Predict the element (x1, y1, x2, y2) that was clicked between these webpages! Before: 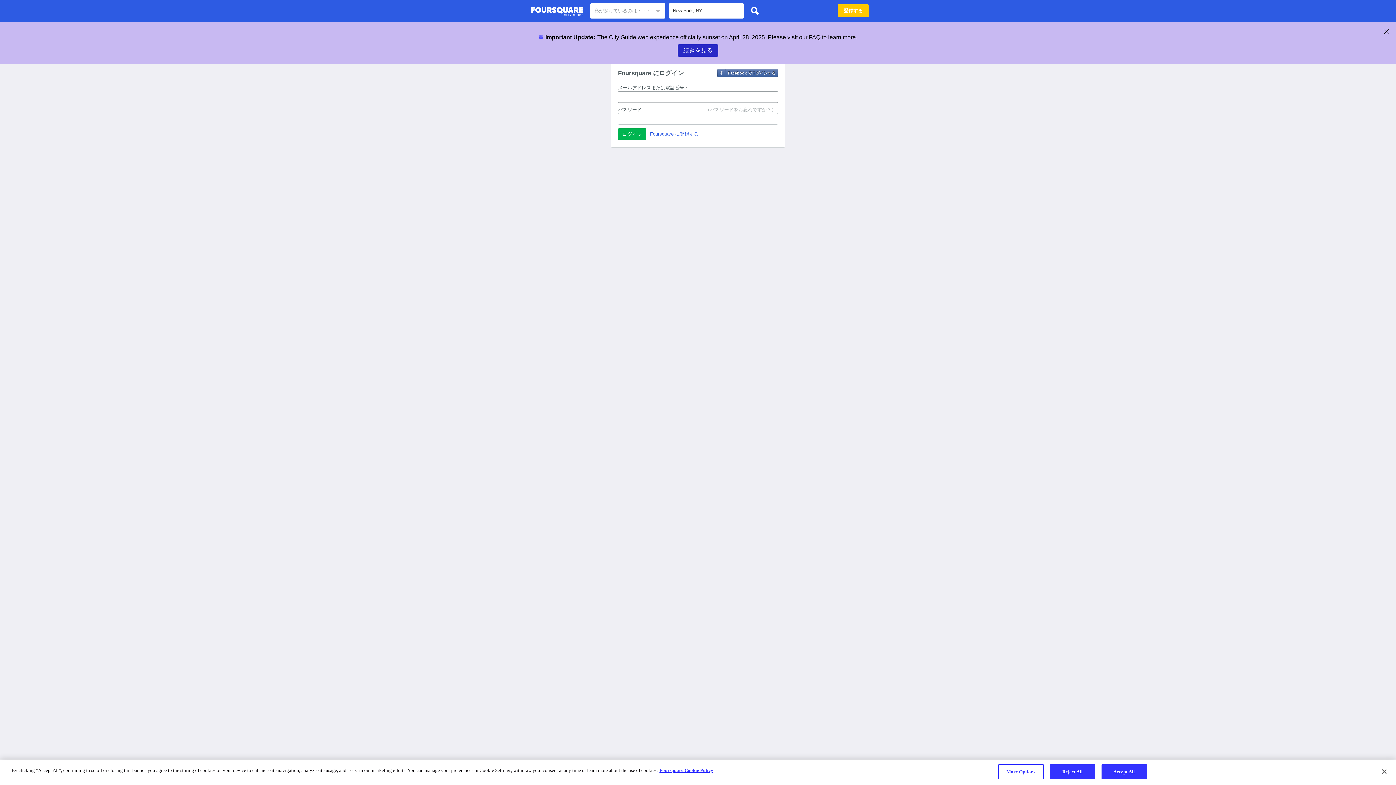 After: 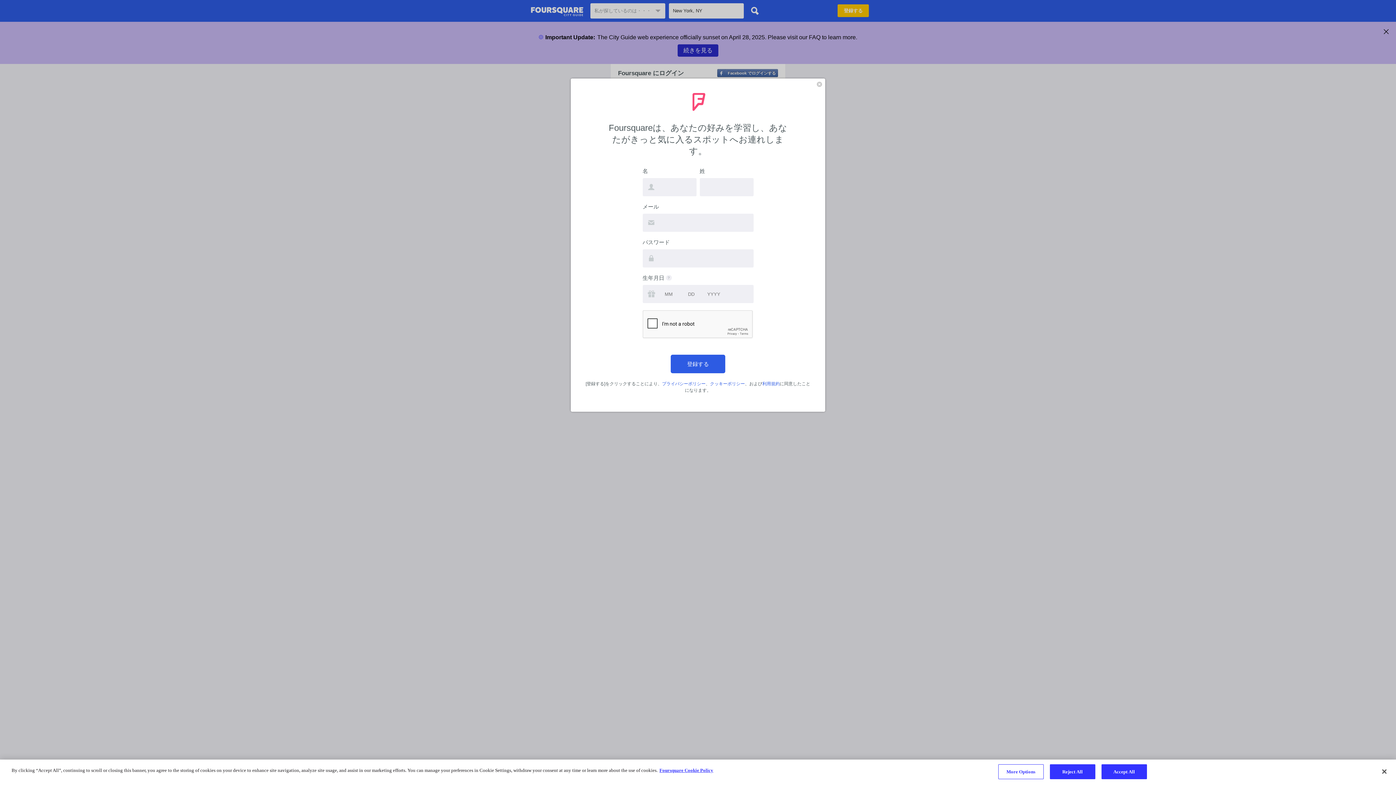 Action: bbox: (650, 131, 698, 136) label: Foursquare に登録する